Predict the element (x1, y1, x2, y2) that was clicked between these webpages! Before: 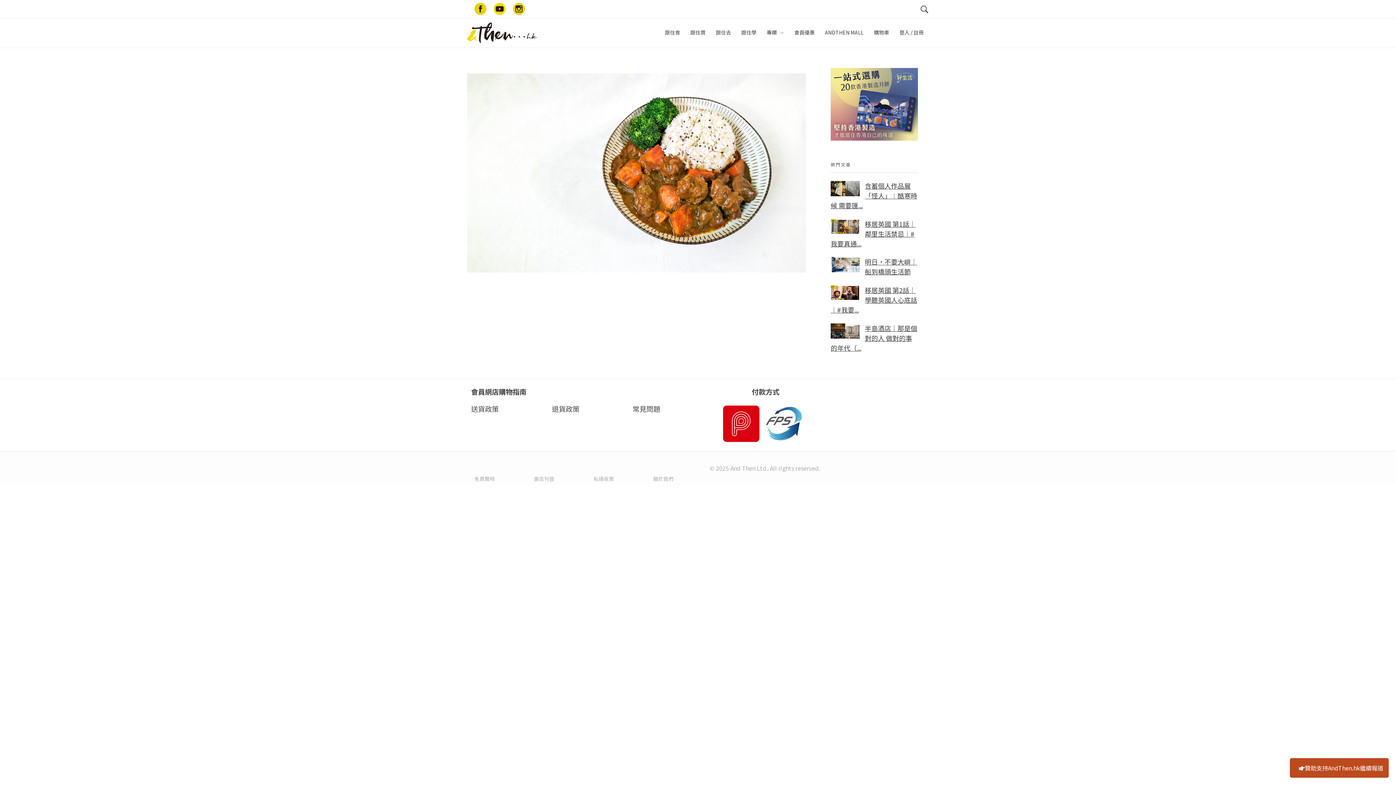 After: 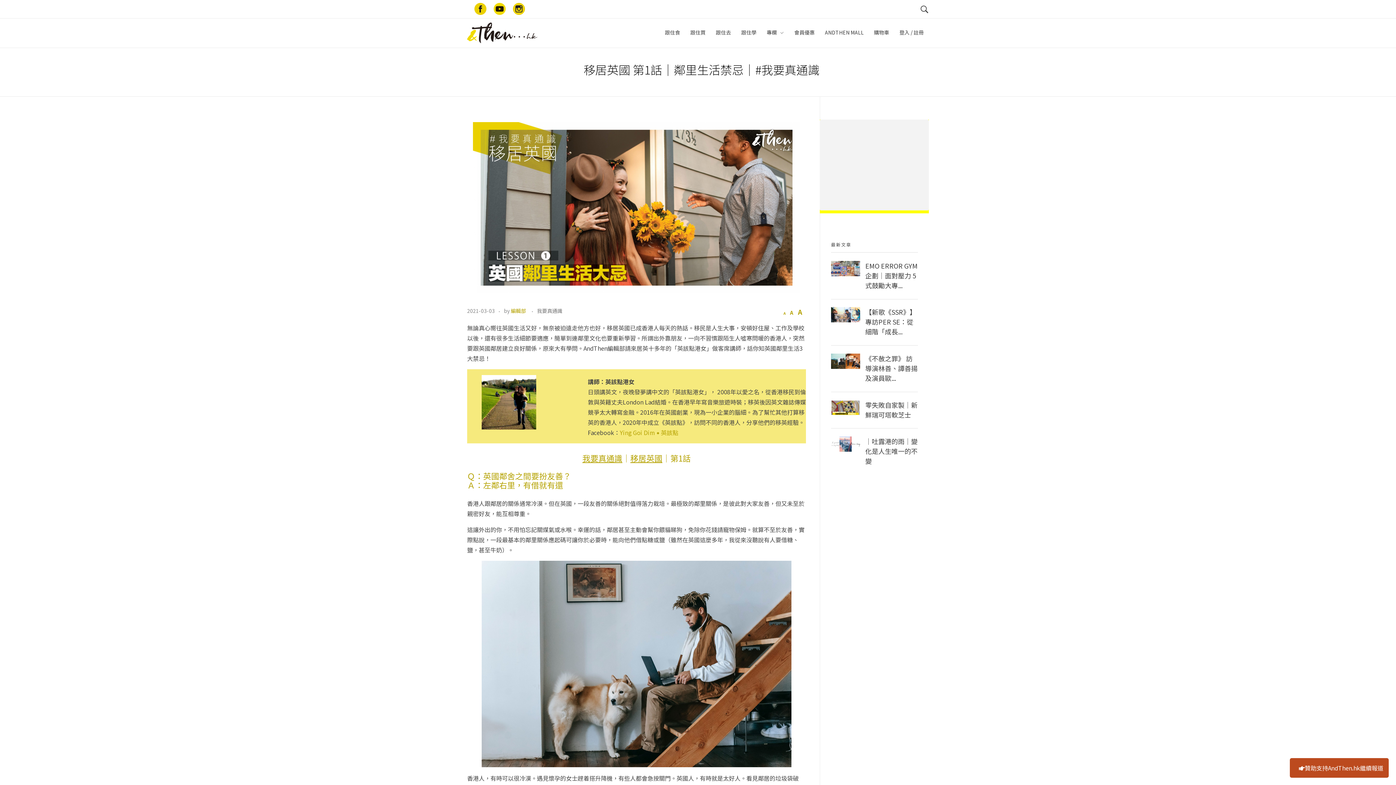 Action: label: 移居英國 第1話｜鄰里生活禁忌｜#我要真通... bbox: (830, 219, 916, 248)